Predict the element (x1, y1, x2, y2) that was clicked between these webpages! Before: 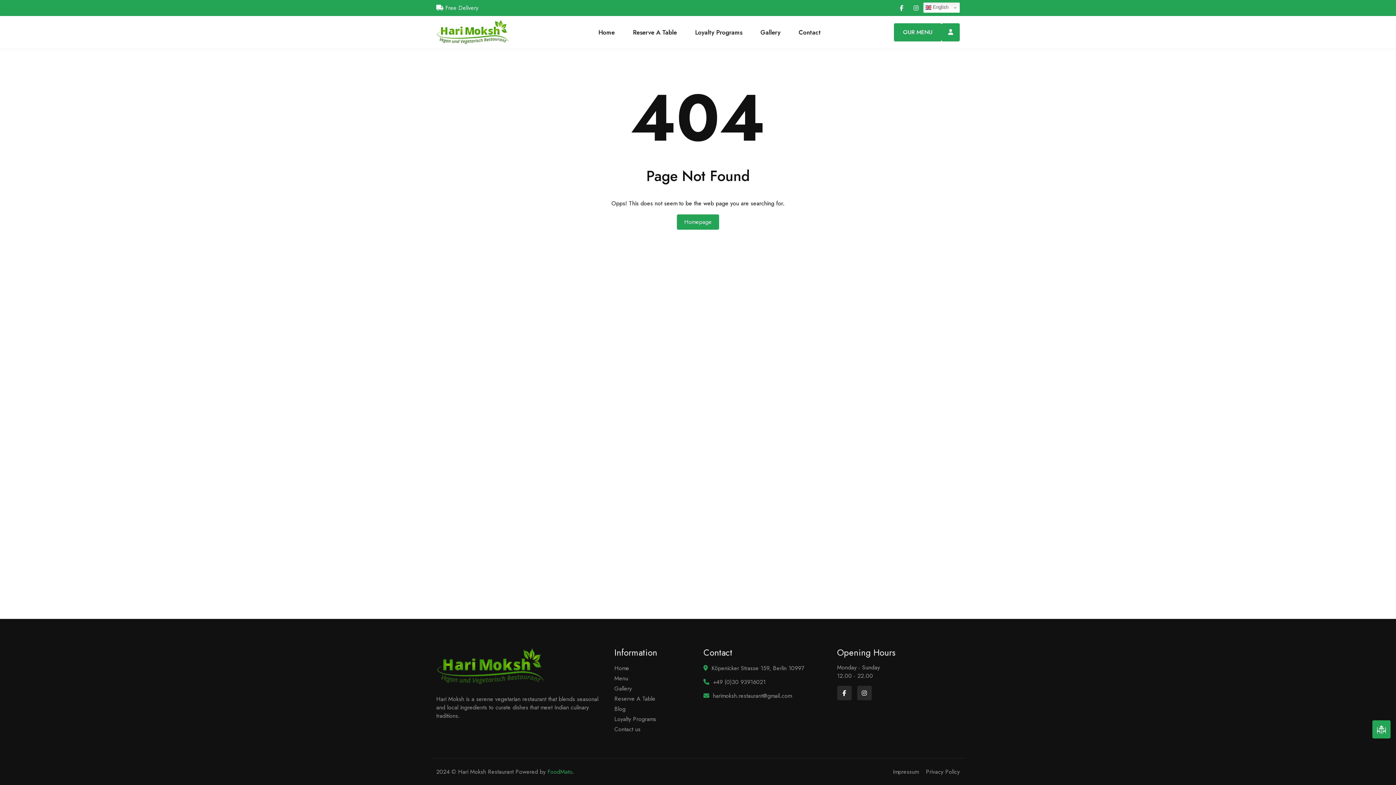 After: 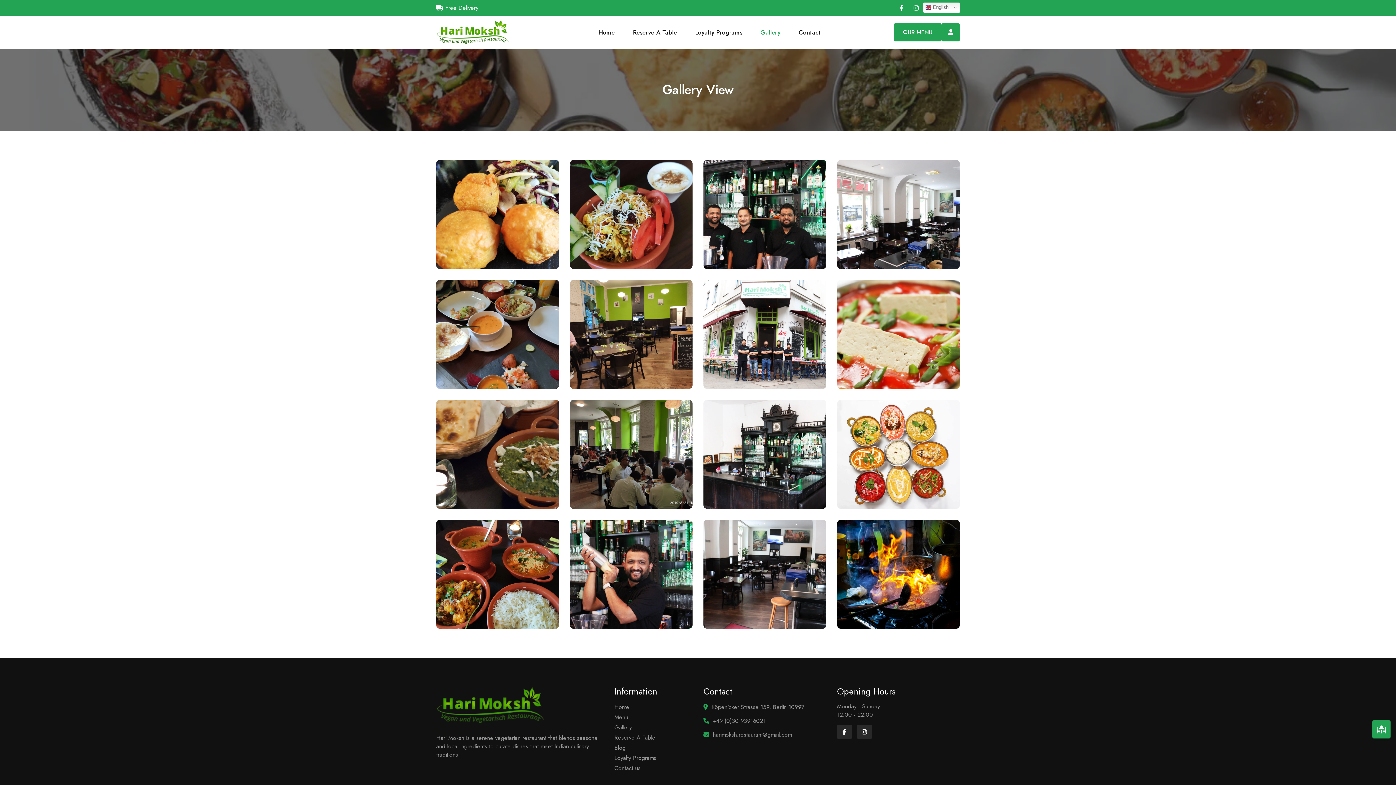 Action: bbox: (614, 684, 632, 693) label: Gallery